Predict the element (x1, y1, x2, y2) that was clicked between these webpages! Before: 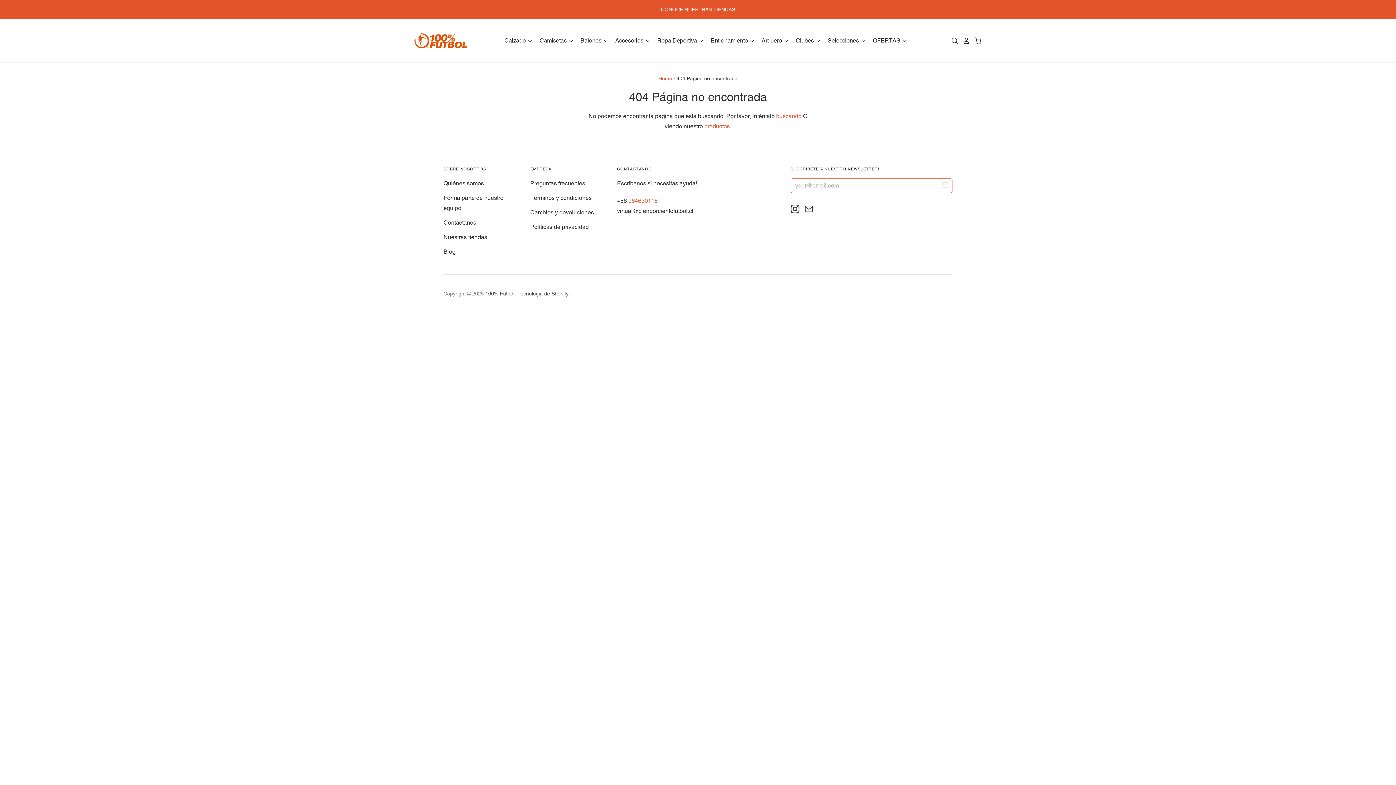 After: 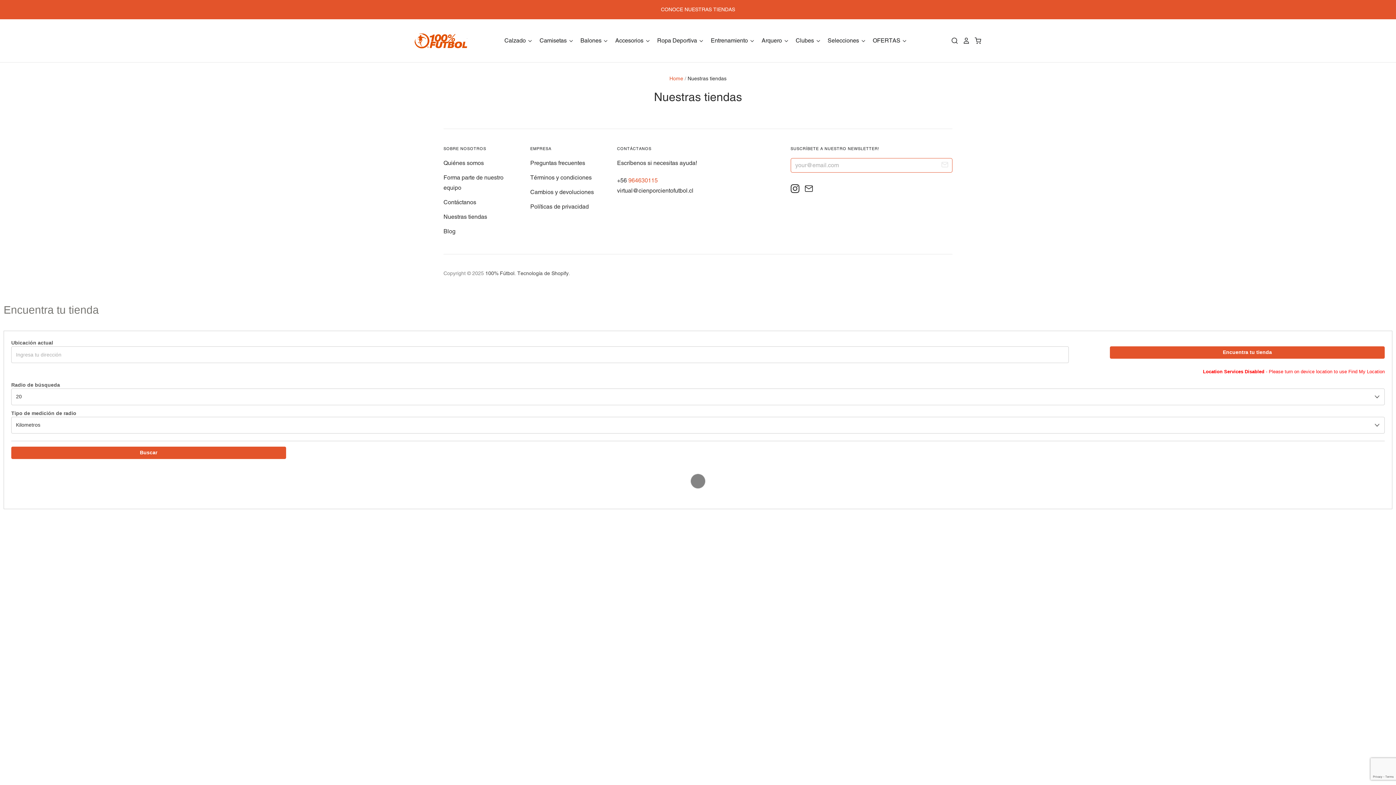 Action: label: Nuestras tiendas bbox: (443, 233, 487, 240)